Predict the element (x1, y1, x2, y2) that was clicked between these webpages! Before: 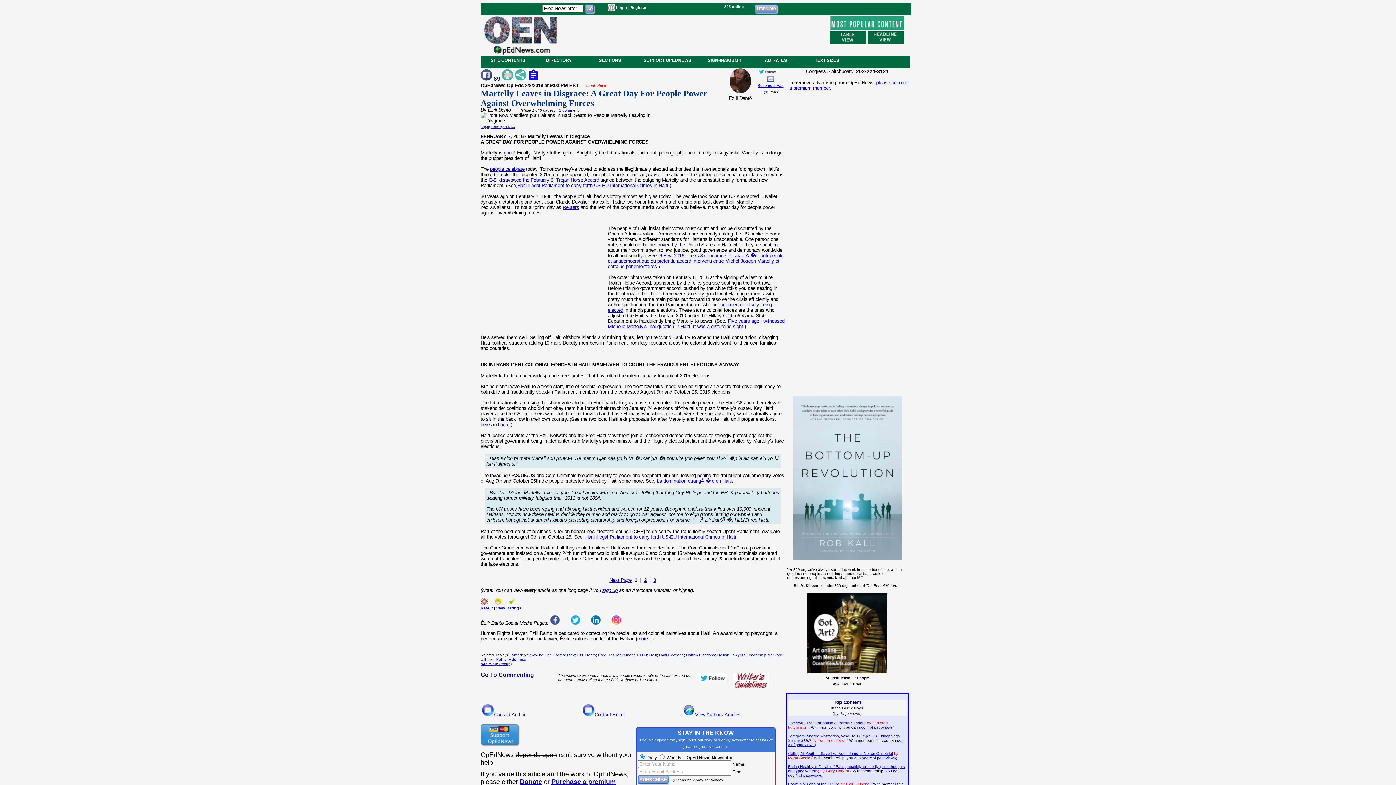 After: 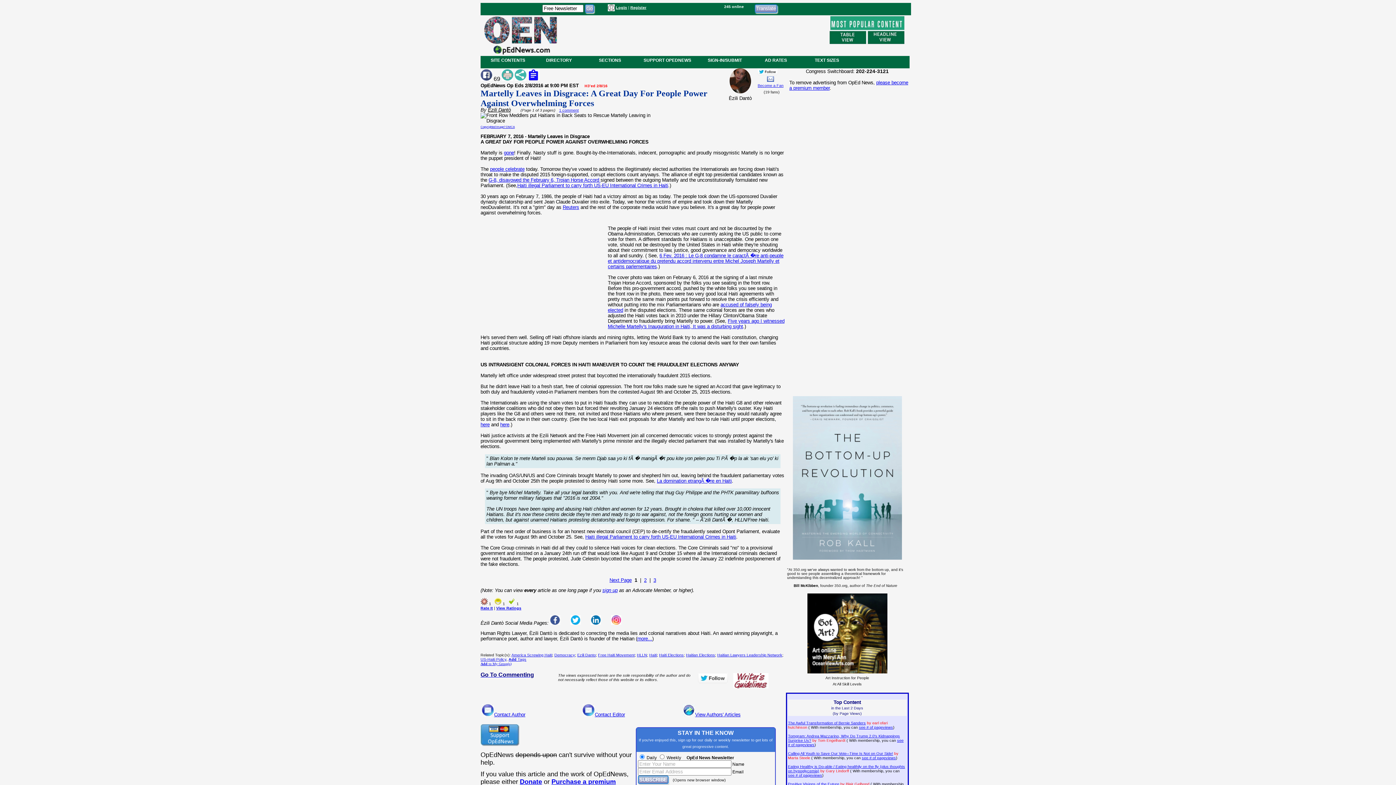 Action: bbox: (608, 253, 783, 269) label: 6 Fev. 2016 : Le G-8 condamne le caractÃ �re anti-peuple et antidemocratique du pretendu accord intervenu entre Michel Joseph Martelly et certains parlementaires